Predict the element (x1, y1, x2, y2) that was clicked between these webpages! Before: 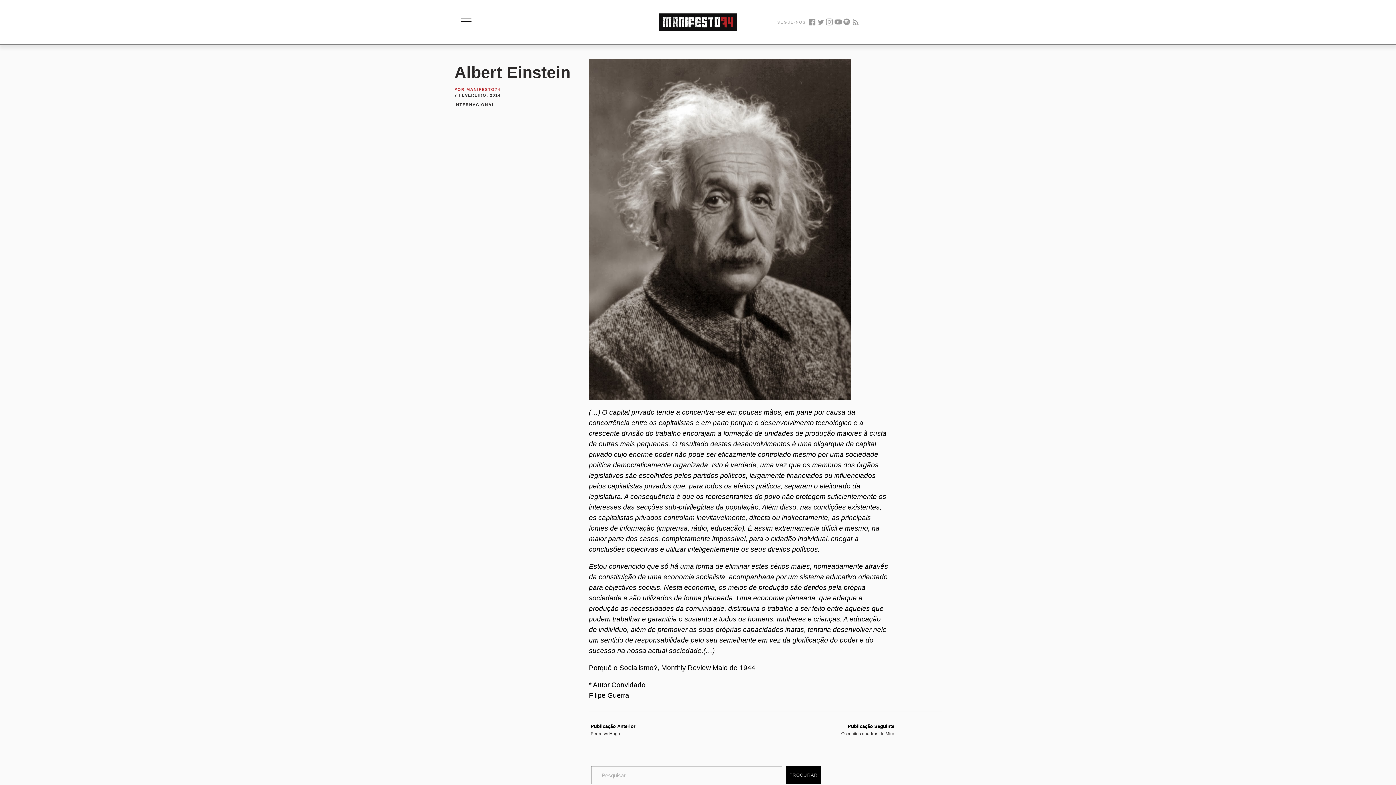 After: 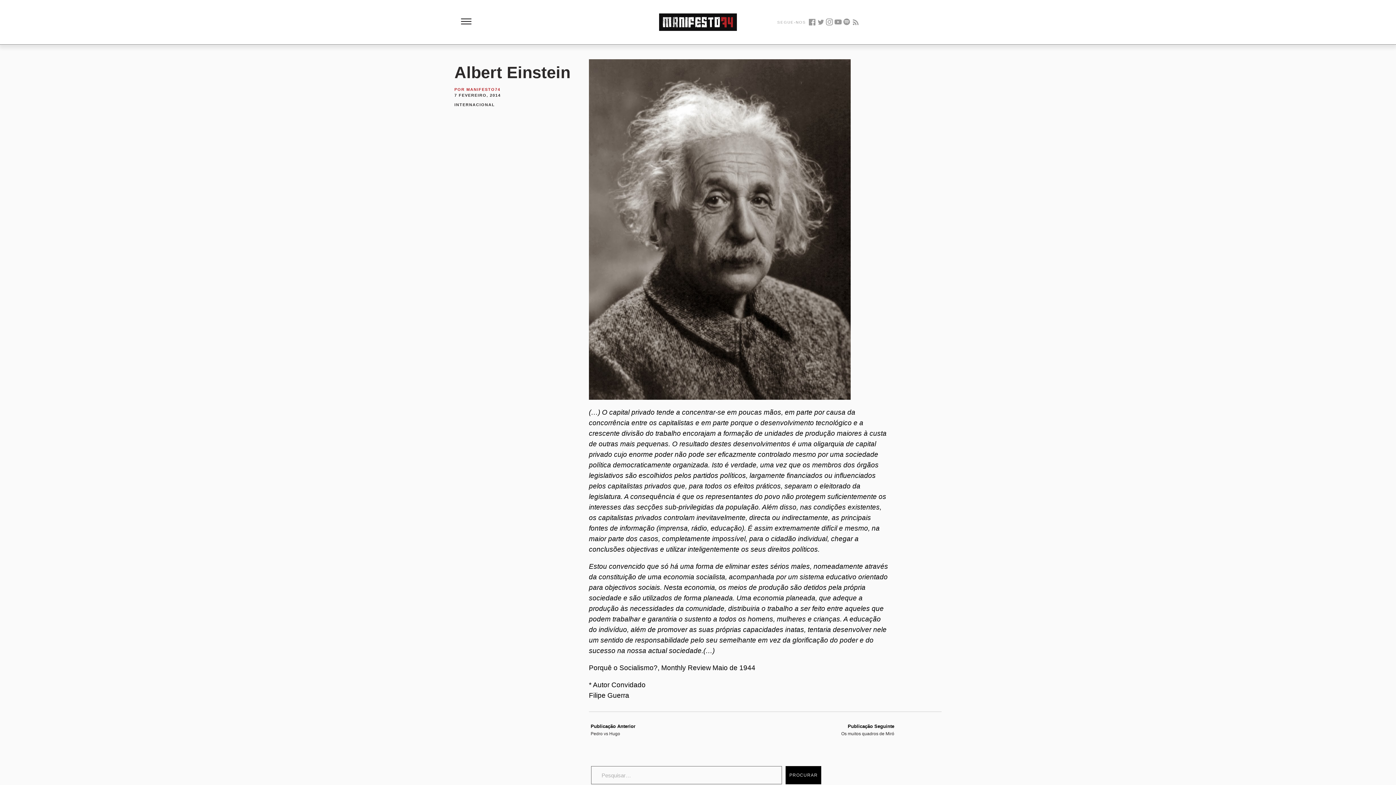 Action: label: Spotify bbox: (843, 18, 850, 25)